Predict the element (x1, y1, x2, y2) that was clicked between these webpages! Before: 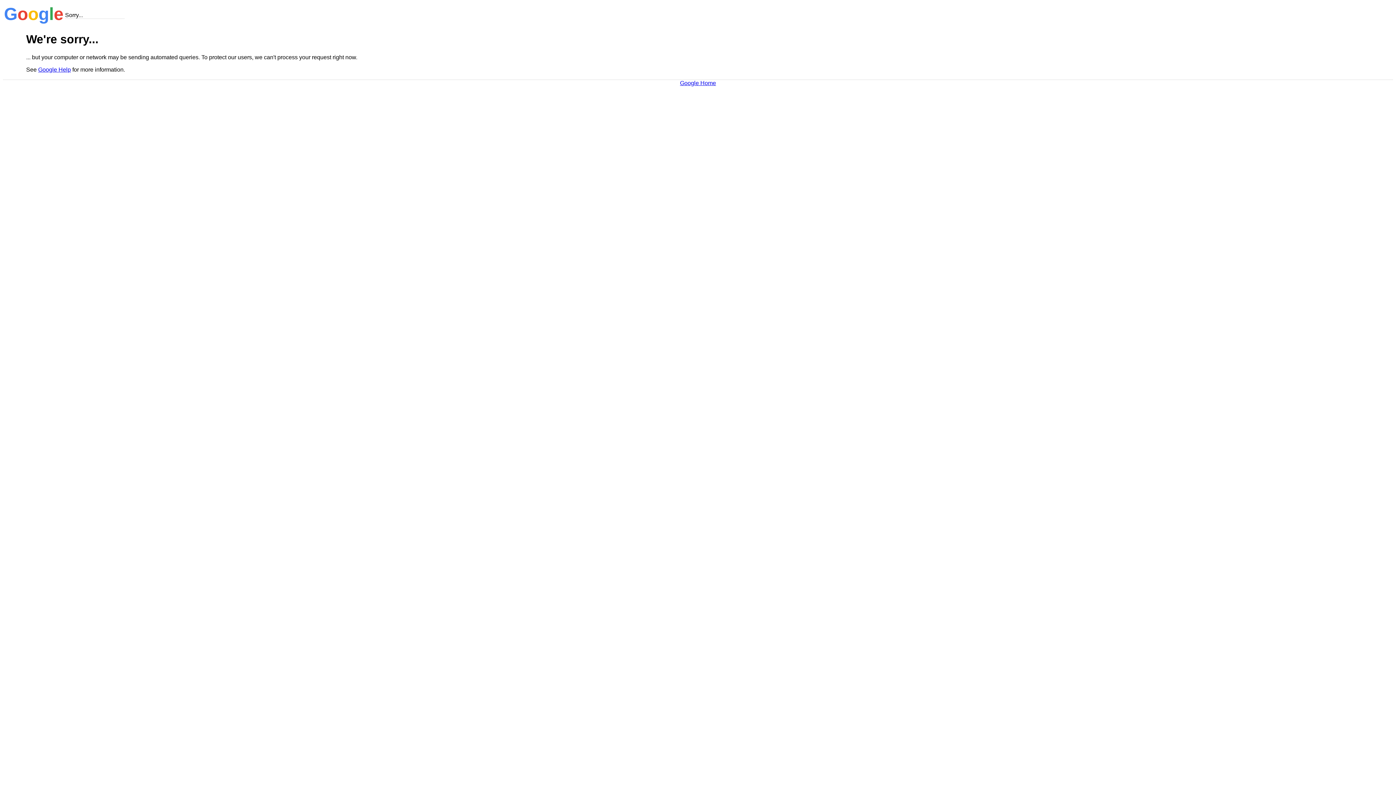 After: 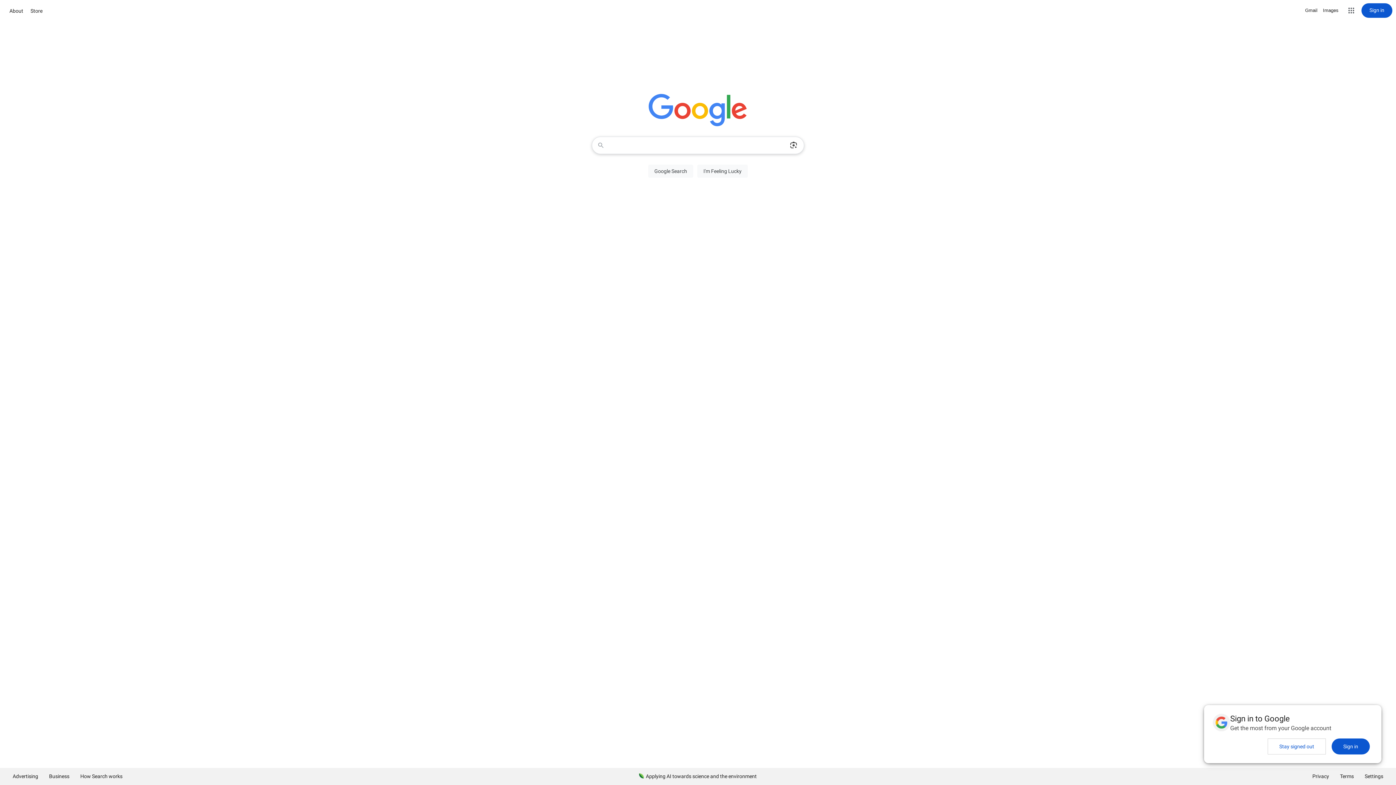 Action: bbox: (680, 79, 716, 86) label: Google Home